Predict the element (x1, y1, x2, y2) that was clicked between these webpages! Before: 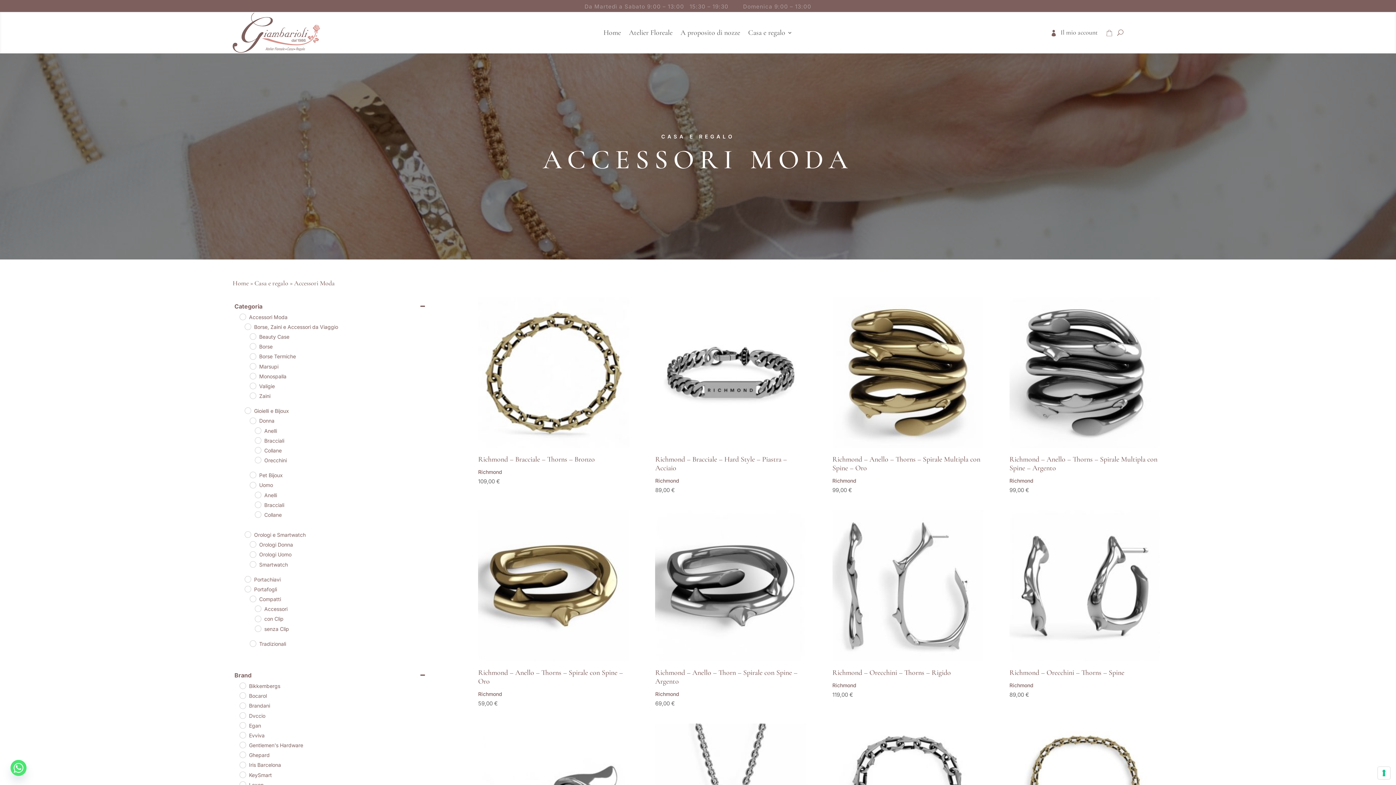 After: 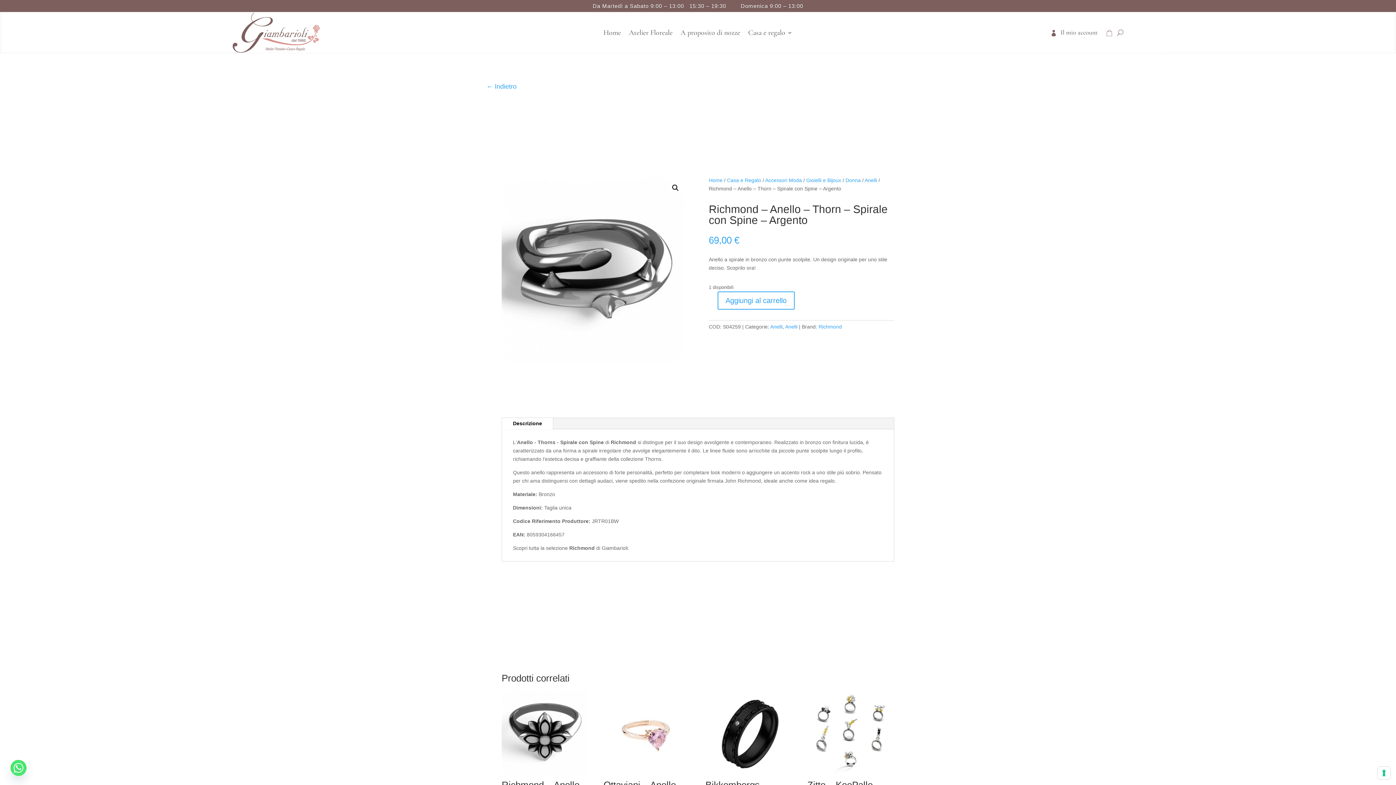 Action: label: Richmond – Anello – Thorn – Spirale con Spine – Argento bbox: (655, 510, 806, 689)